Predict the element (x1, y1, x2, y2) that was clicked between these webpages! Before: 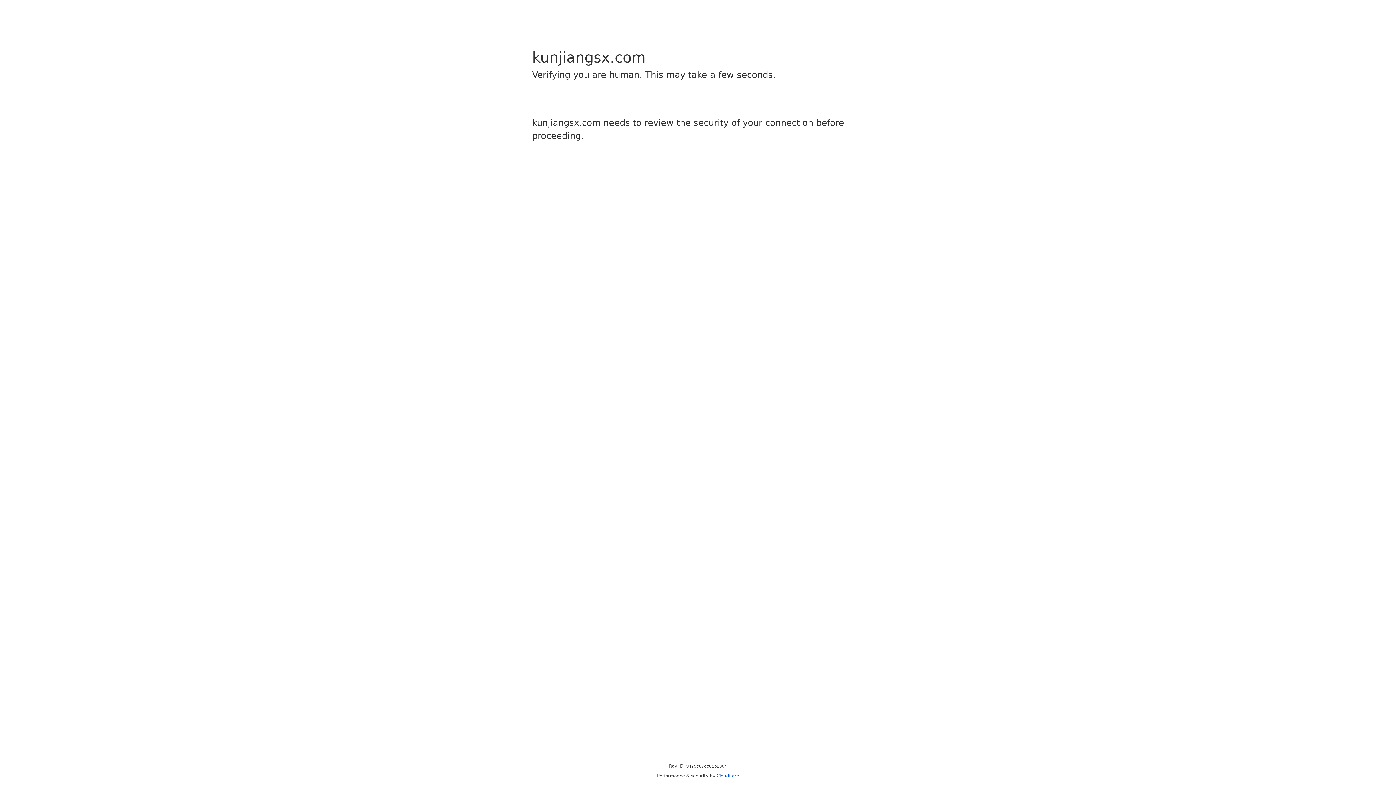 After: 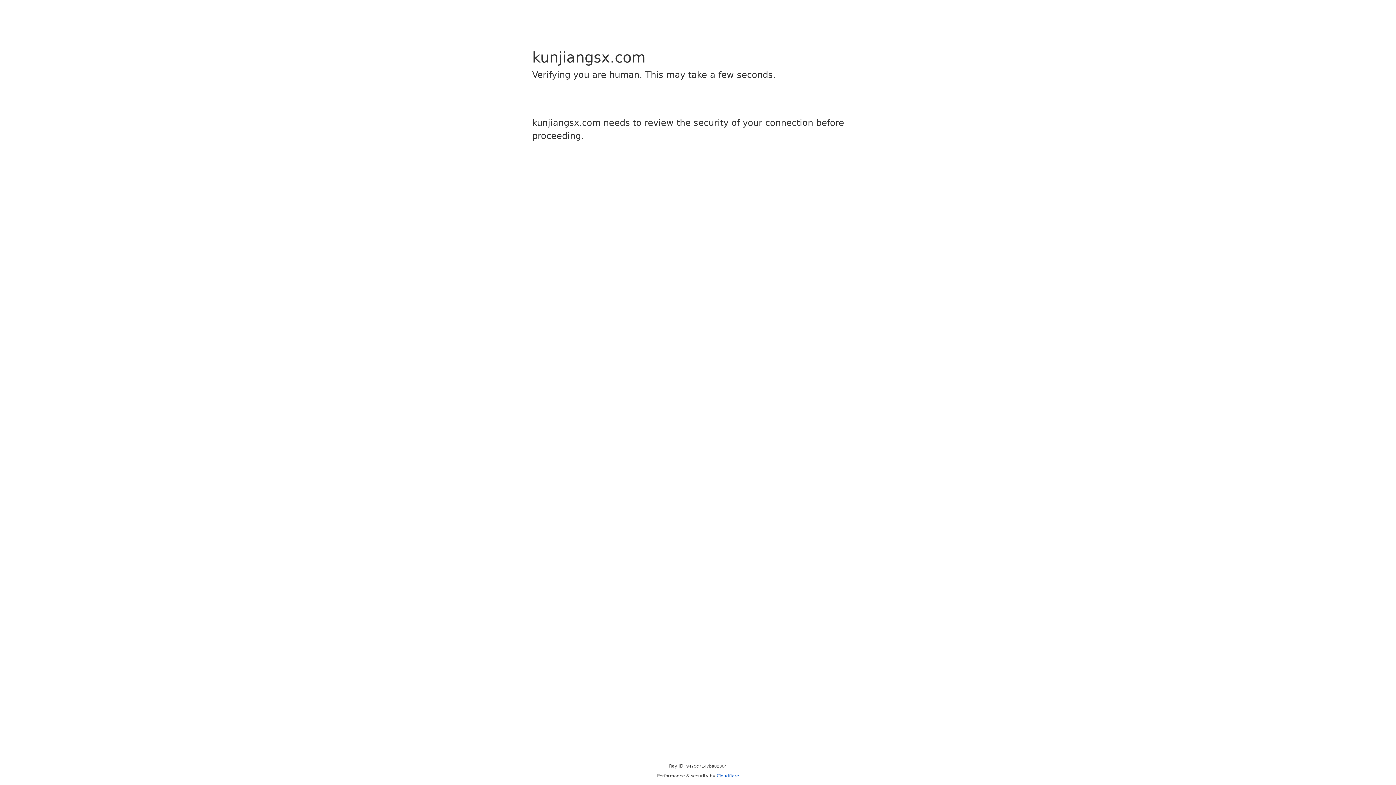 Action: bbox: (716, 773, 739, 778) label: Cloudflare